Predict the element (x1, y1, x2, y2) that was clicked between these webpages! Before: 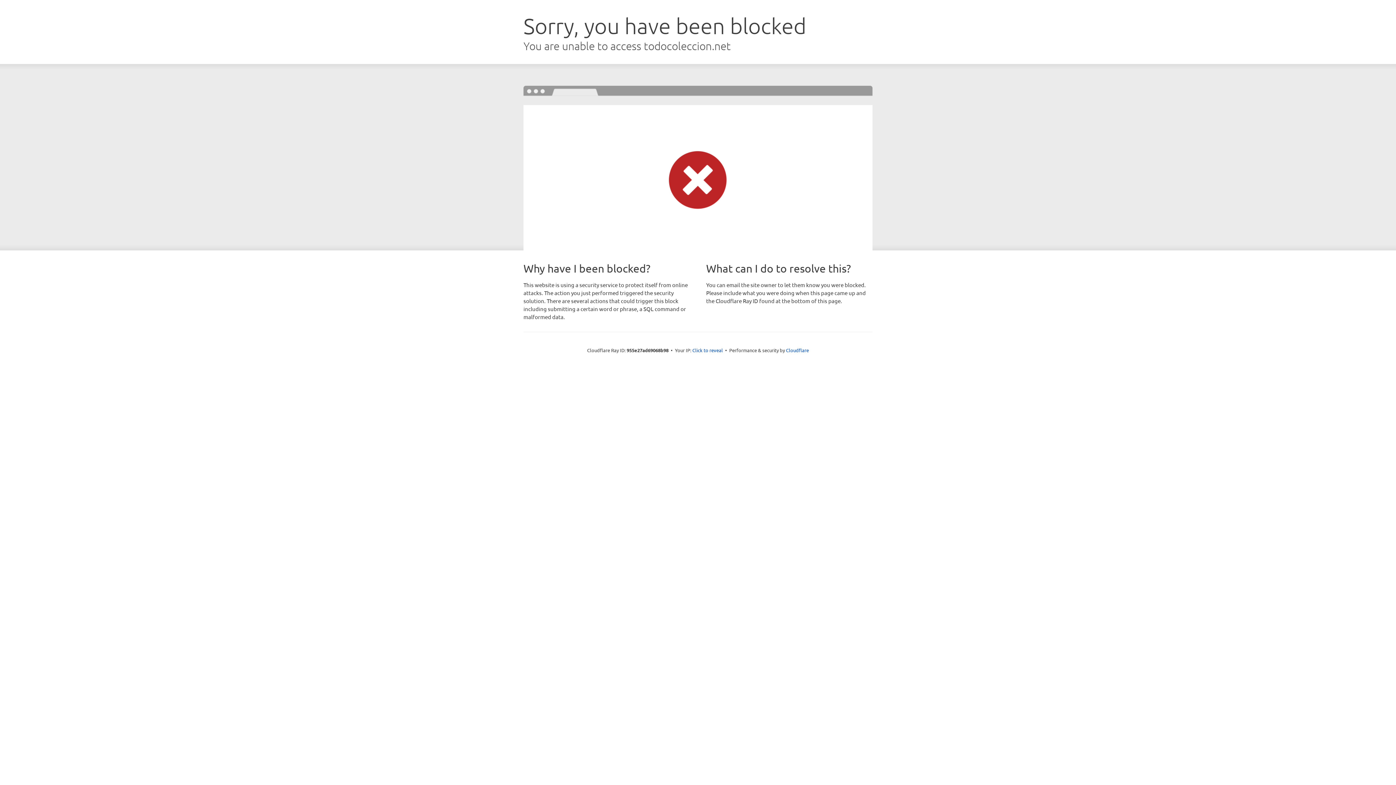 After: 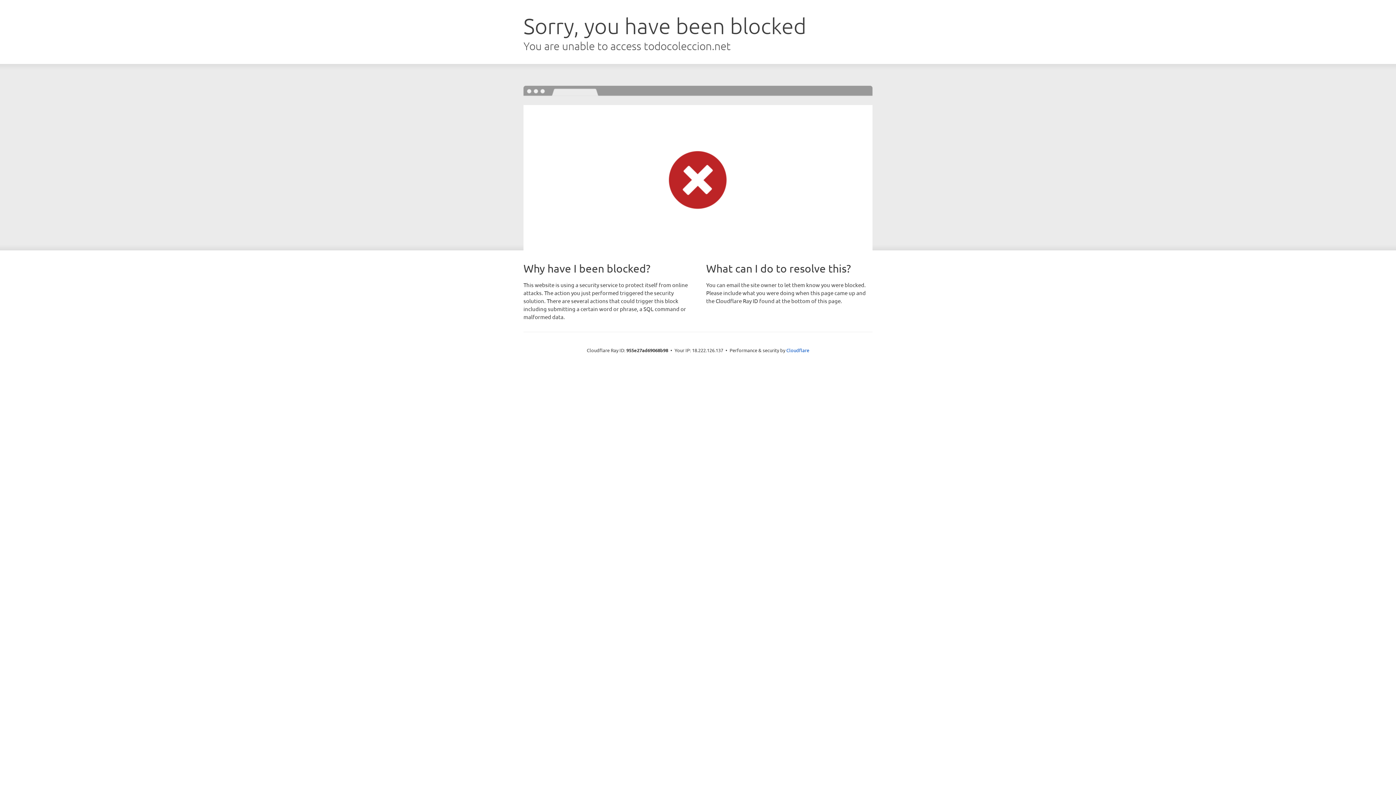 Action: bbox: (692, 346, 723, 353) label: Click to reveal